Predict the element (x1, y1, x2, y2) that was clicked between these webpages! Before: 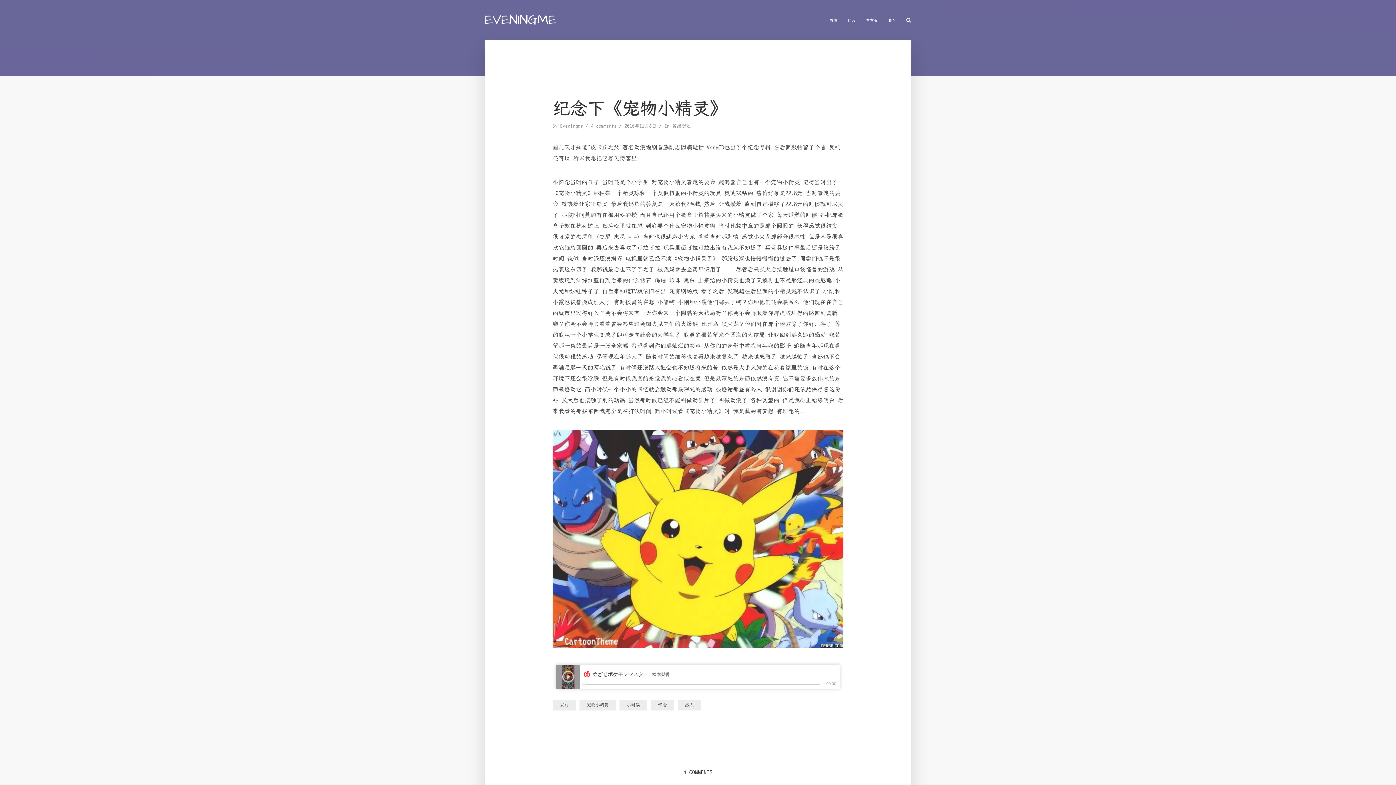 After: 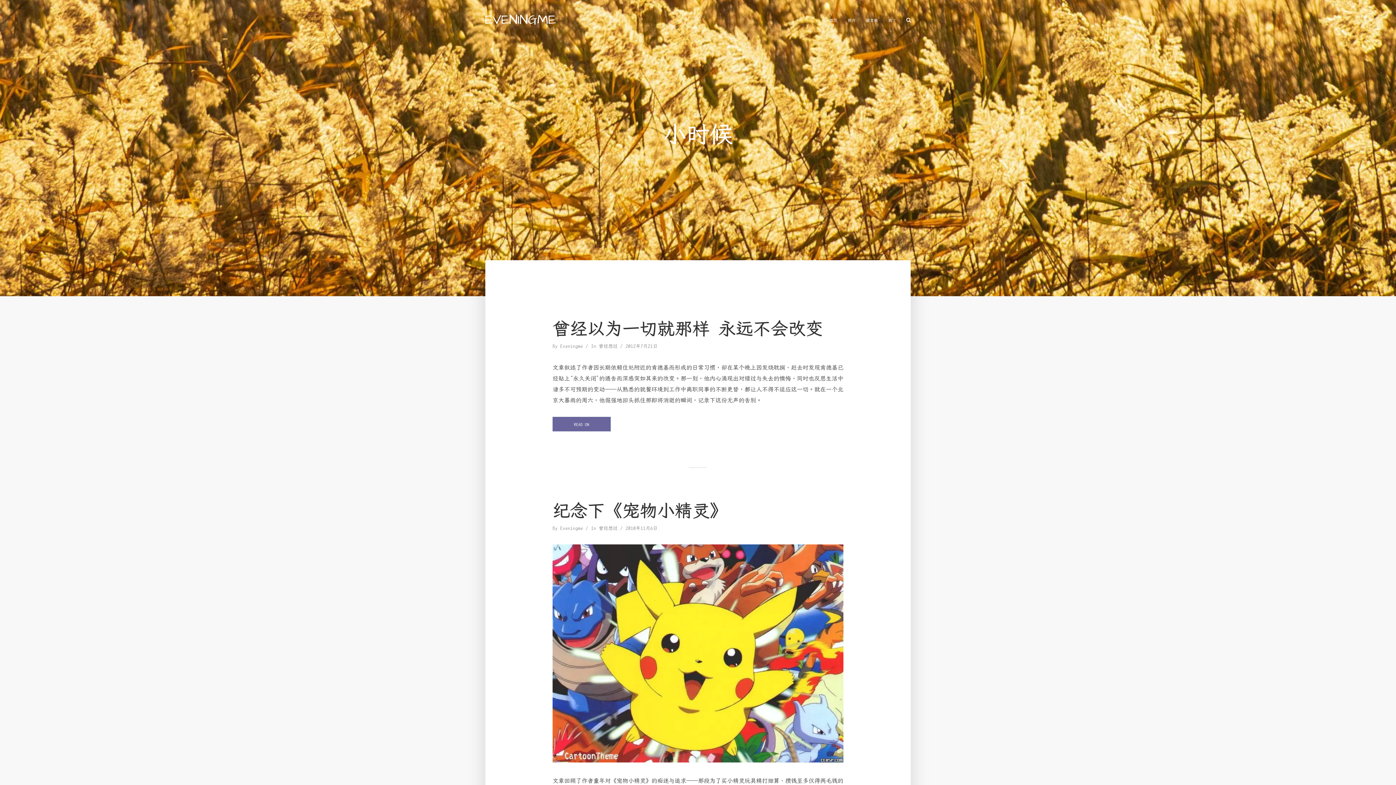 Action: bbox: (619, 700, 647, 710) label: 小时候